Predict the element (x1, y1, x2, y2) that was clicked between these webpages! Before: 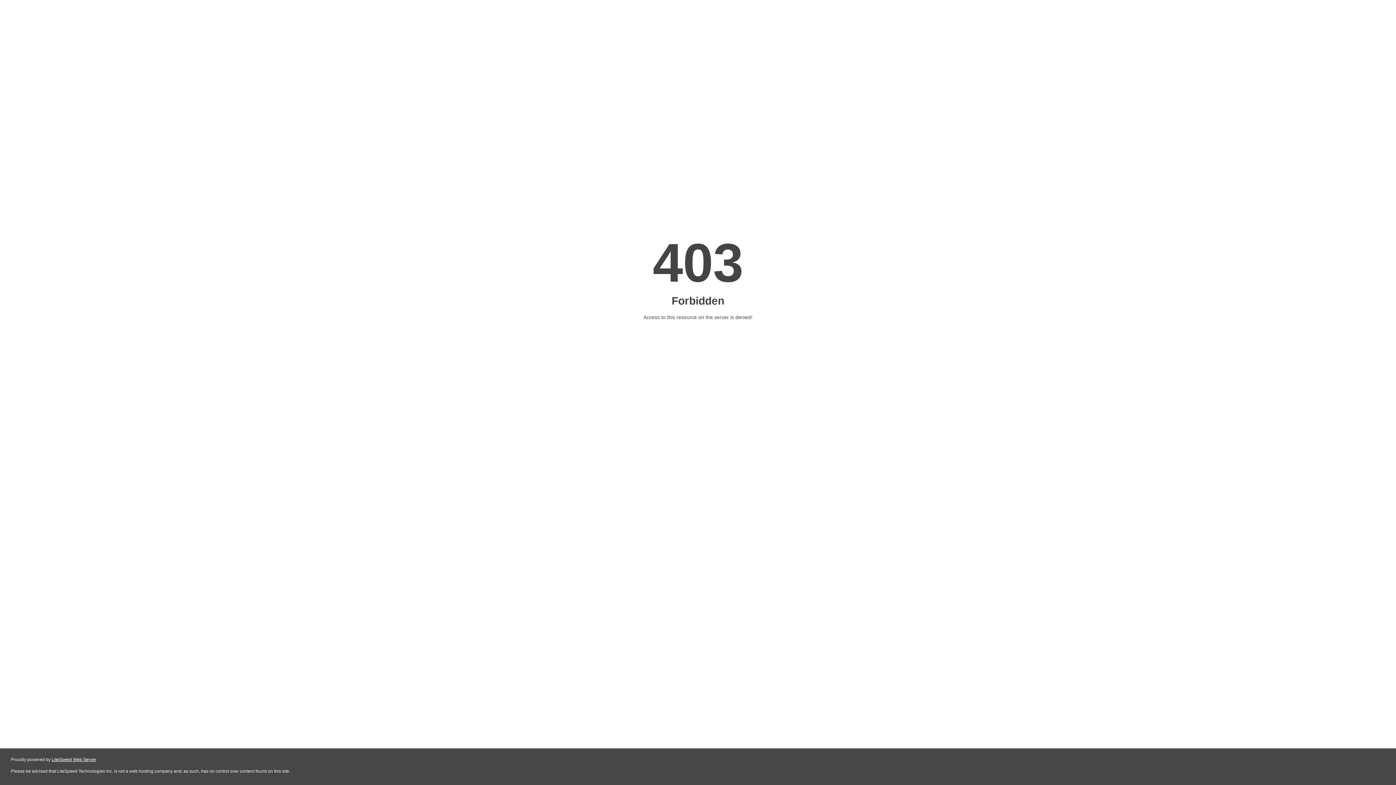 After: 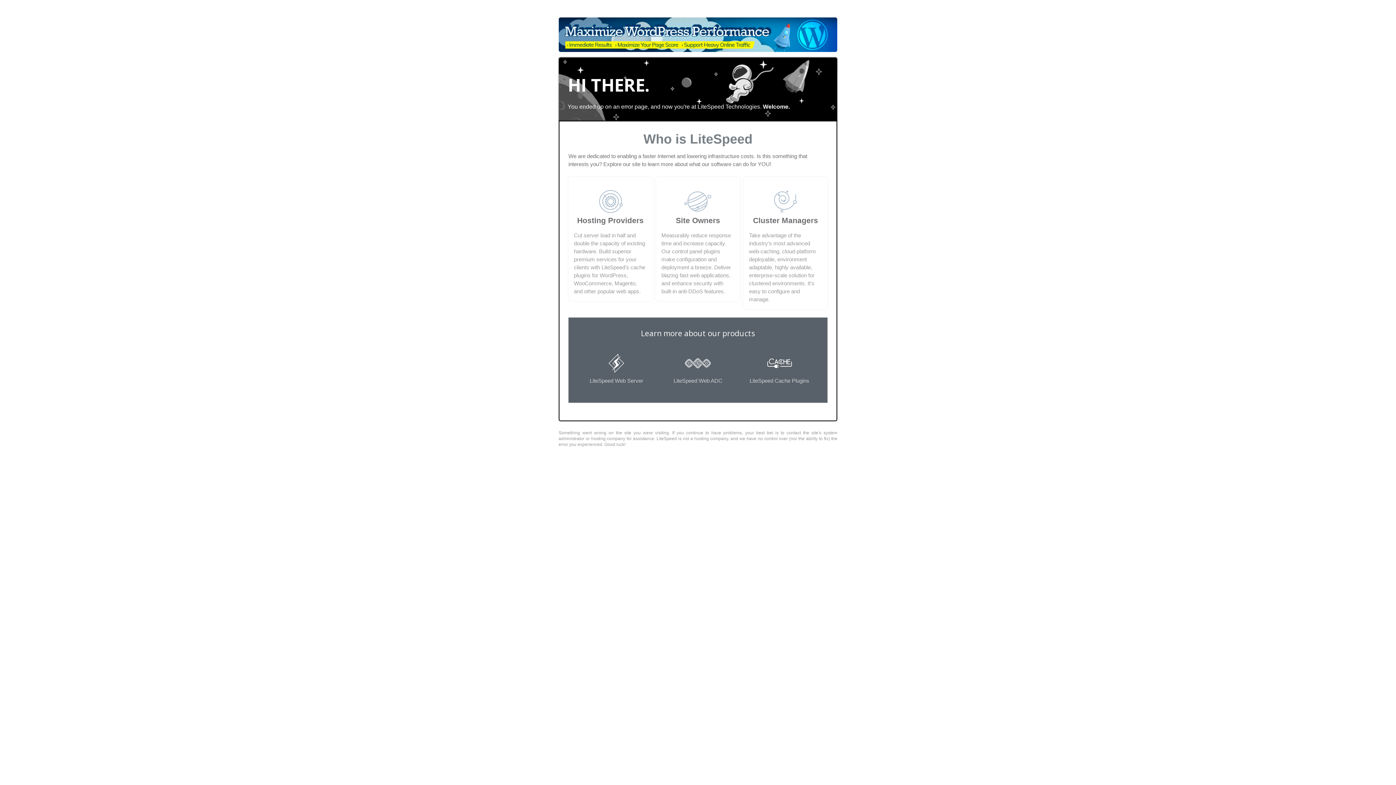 Action: bbox: (51, 757, 96, 762) label: LiteSpeed Web Server